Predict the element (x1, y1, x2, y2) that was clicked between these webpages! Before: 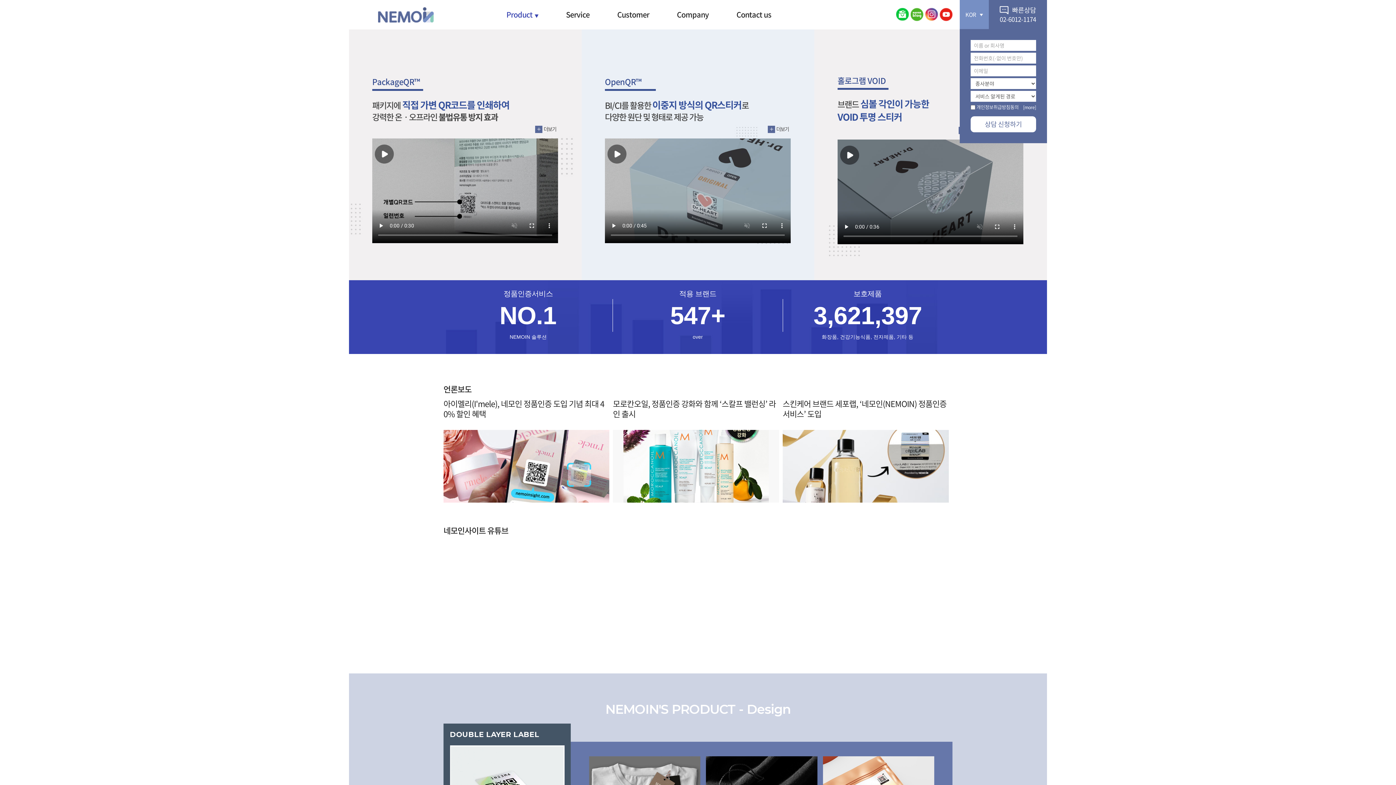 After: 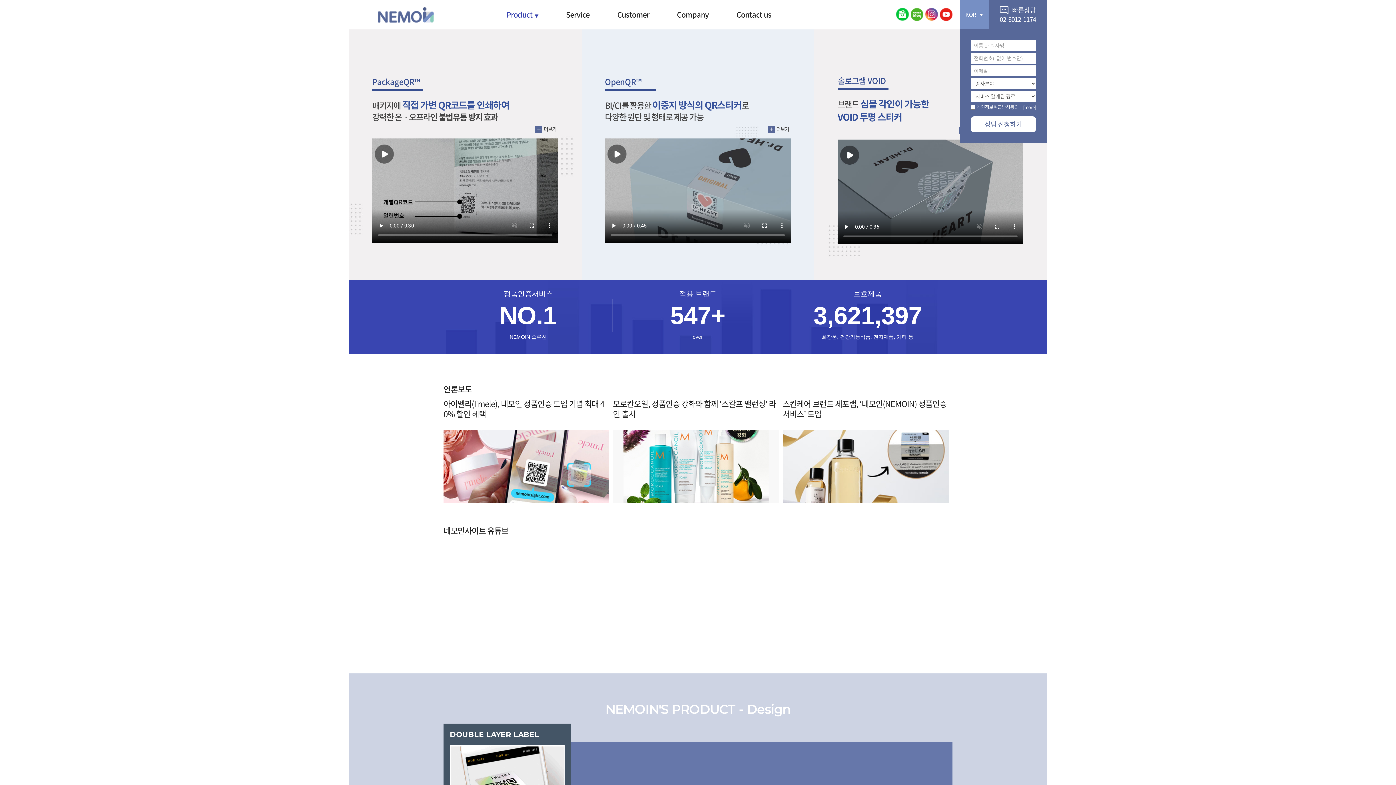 Action: bbox: (940, 8, 952, 21)